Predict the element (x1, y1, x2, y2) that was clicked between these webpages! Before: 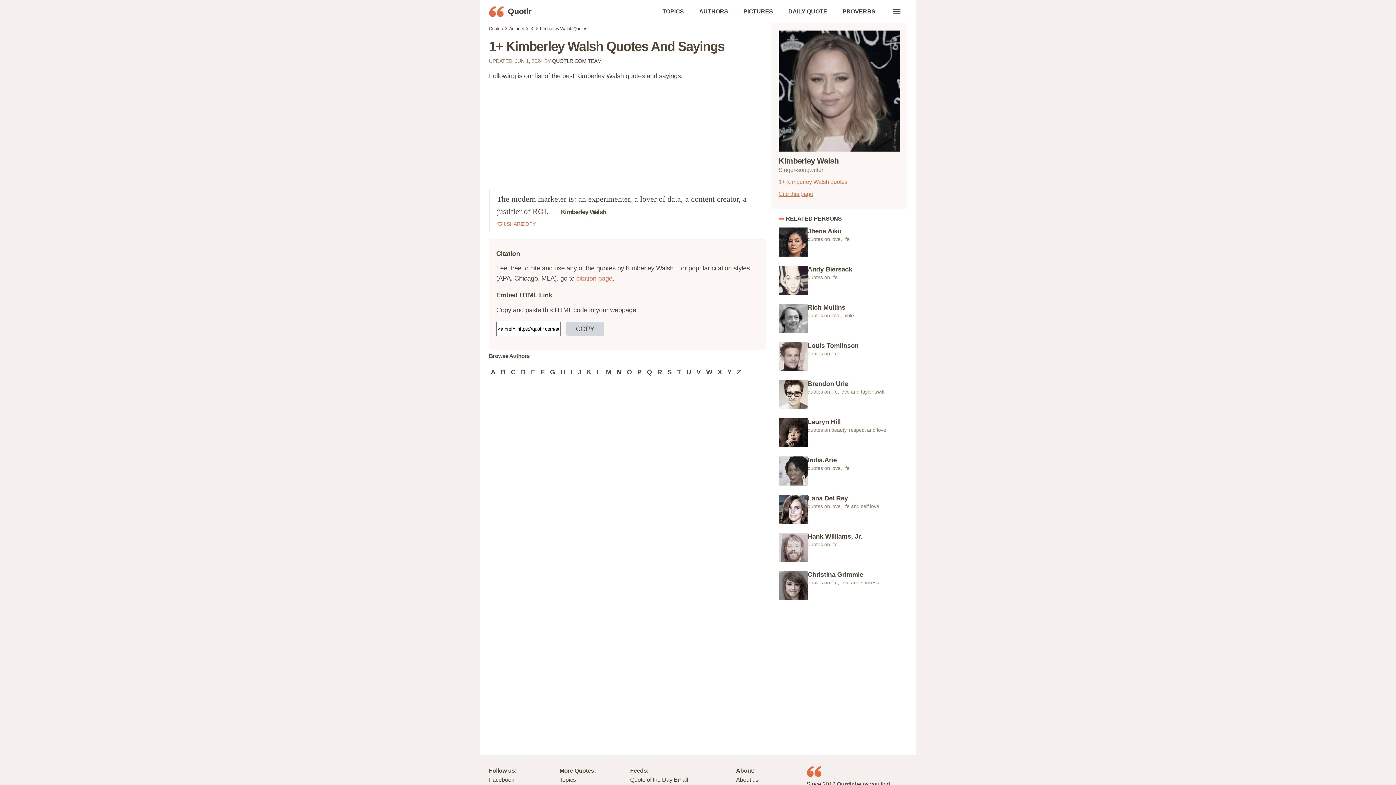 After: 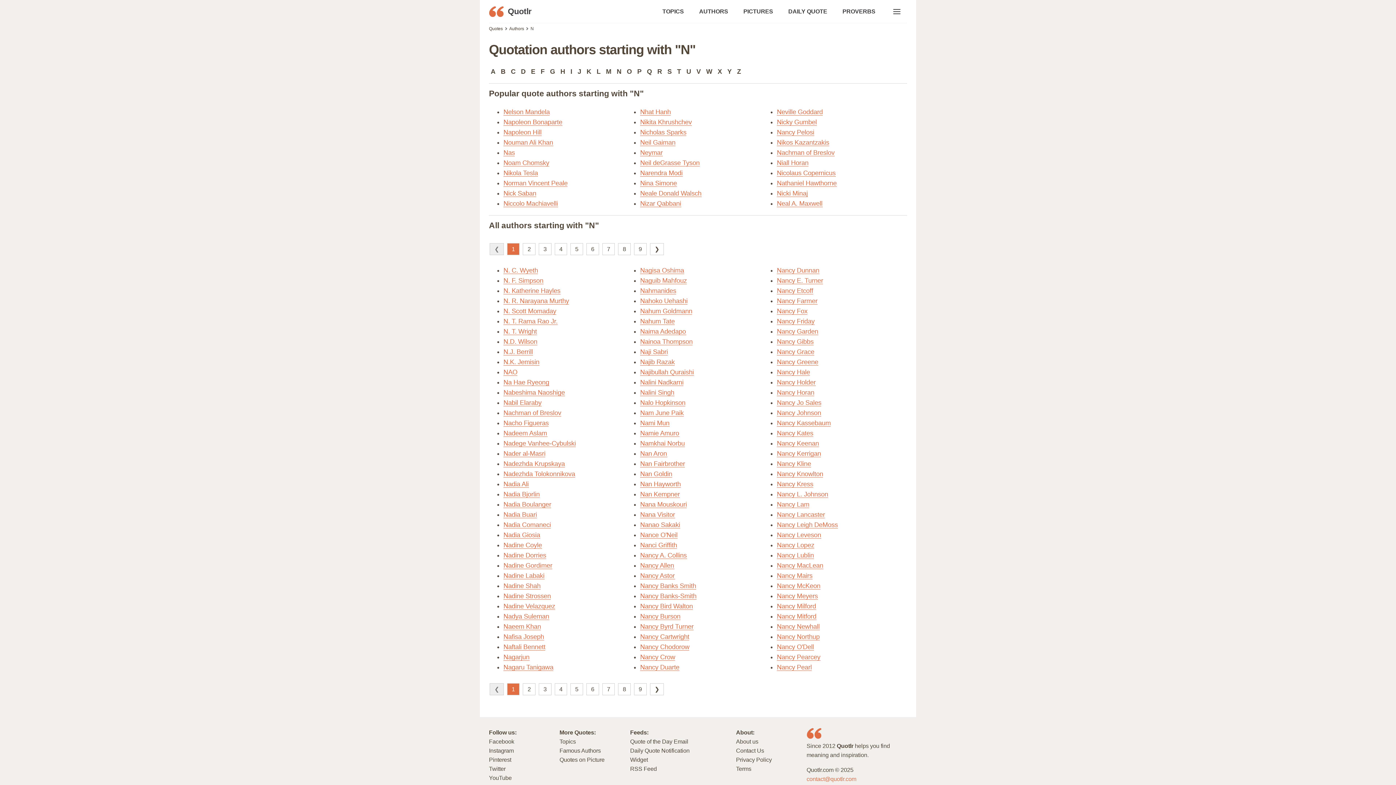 Action: bbox: (616, 368, 621, 376) label: N